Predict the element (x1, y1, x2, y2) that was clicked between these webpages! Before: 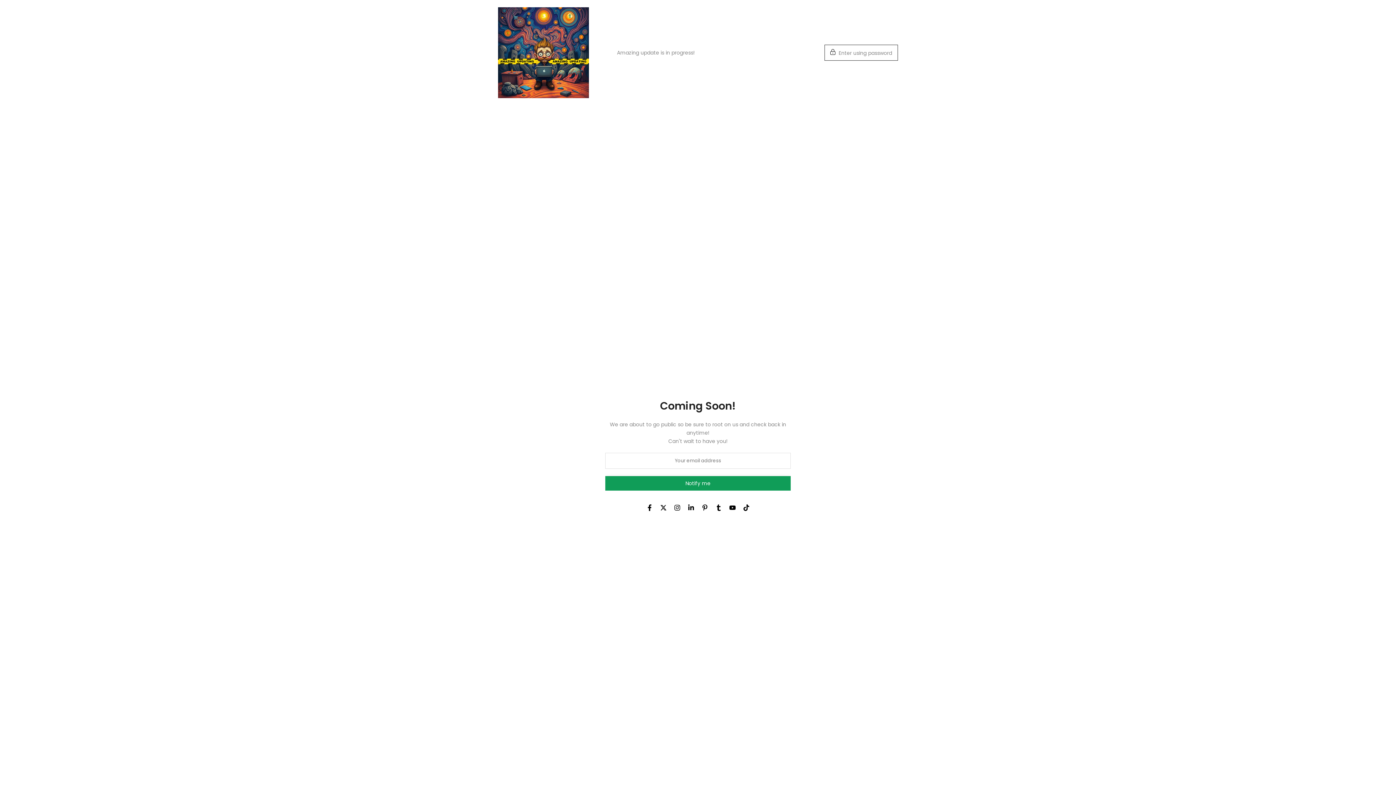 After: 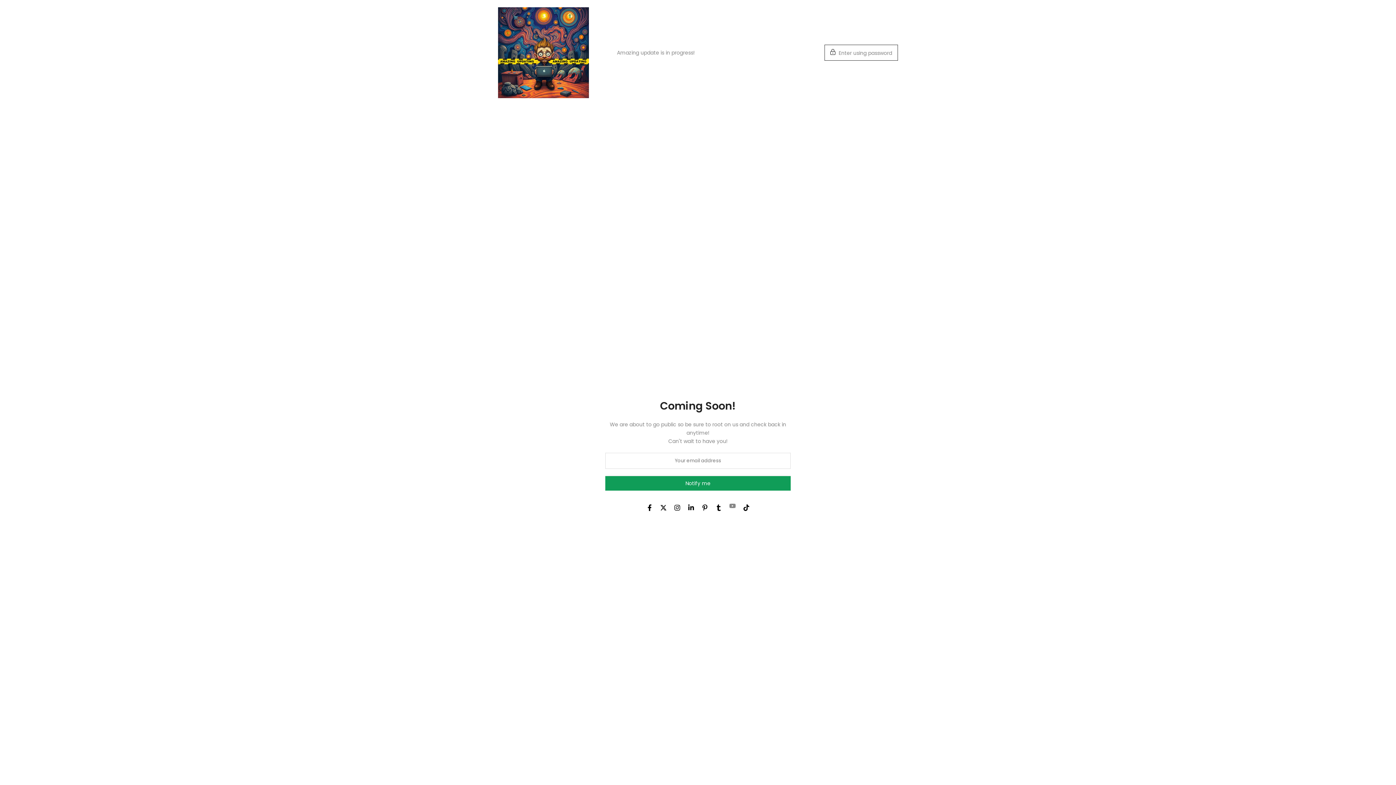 Action: bbox: (729, 503, 736, 512)